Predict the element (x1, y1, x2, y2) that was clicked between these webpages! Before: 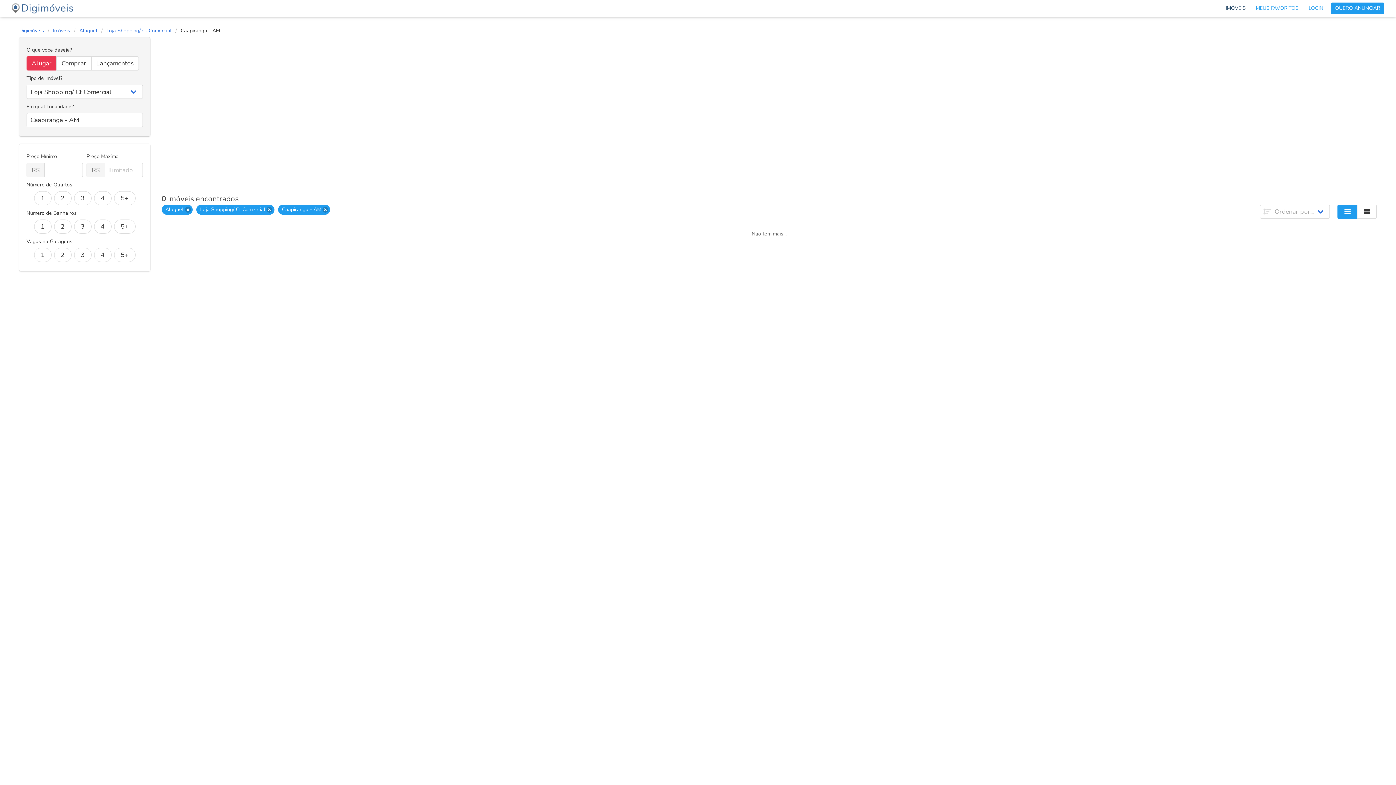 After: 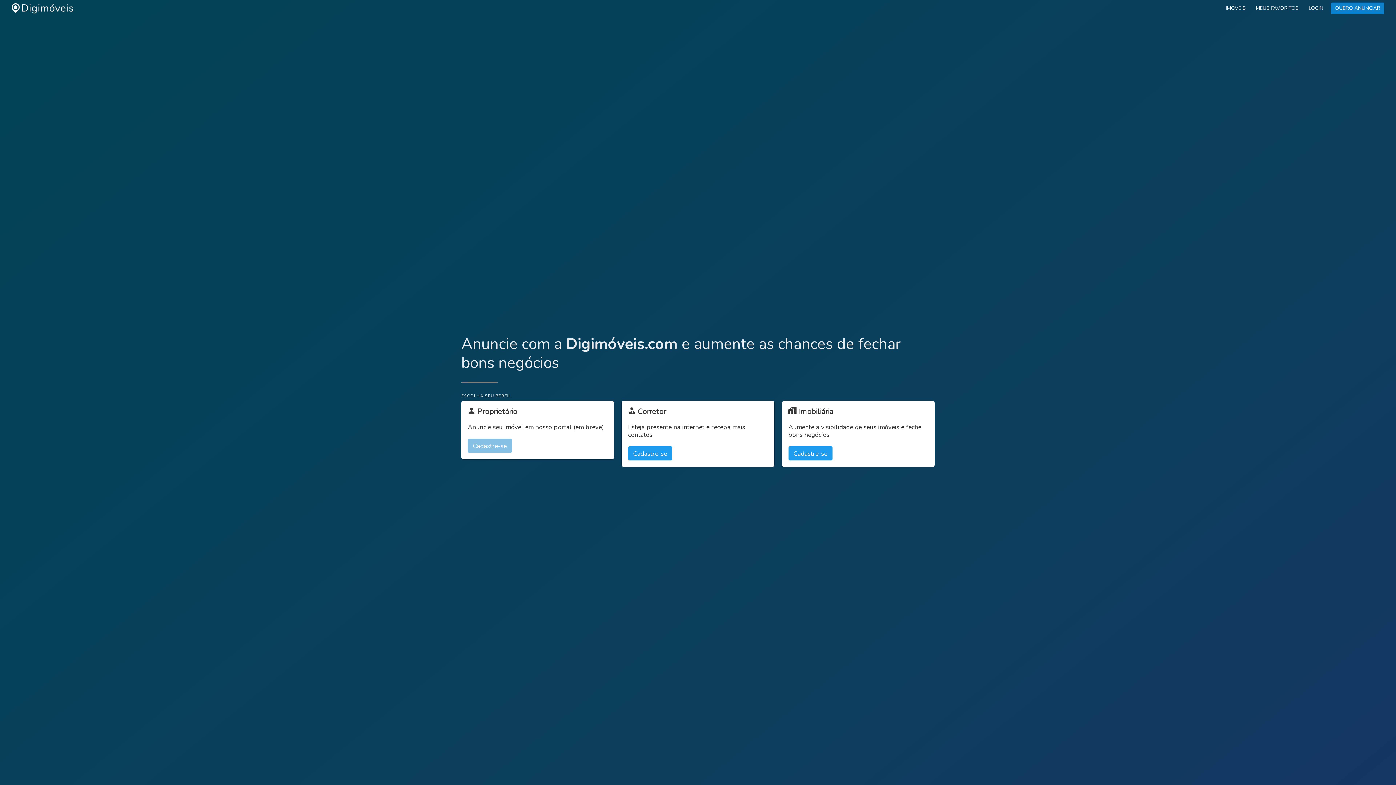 Action: label: QUERO ANUNCIAR bbox: (1331, 2, 1384, 14)